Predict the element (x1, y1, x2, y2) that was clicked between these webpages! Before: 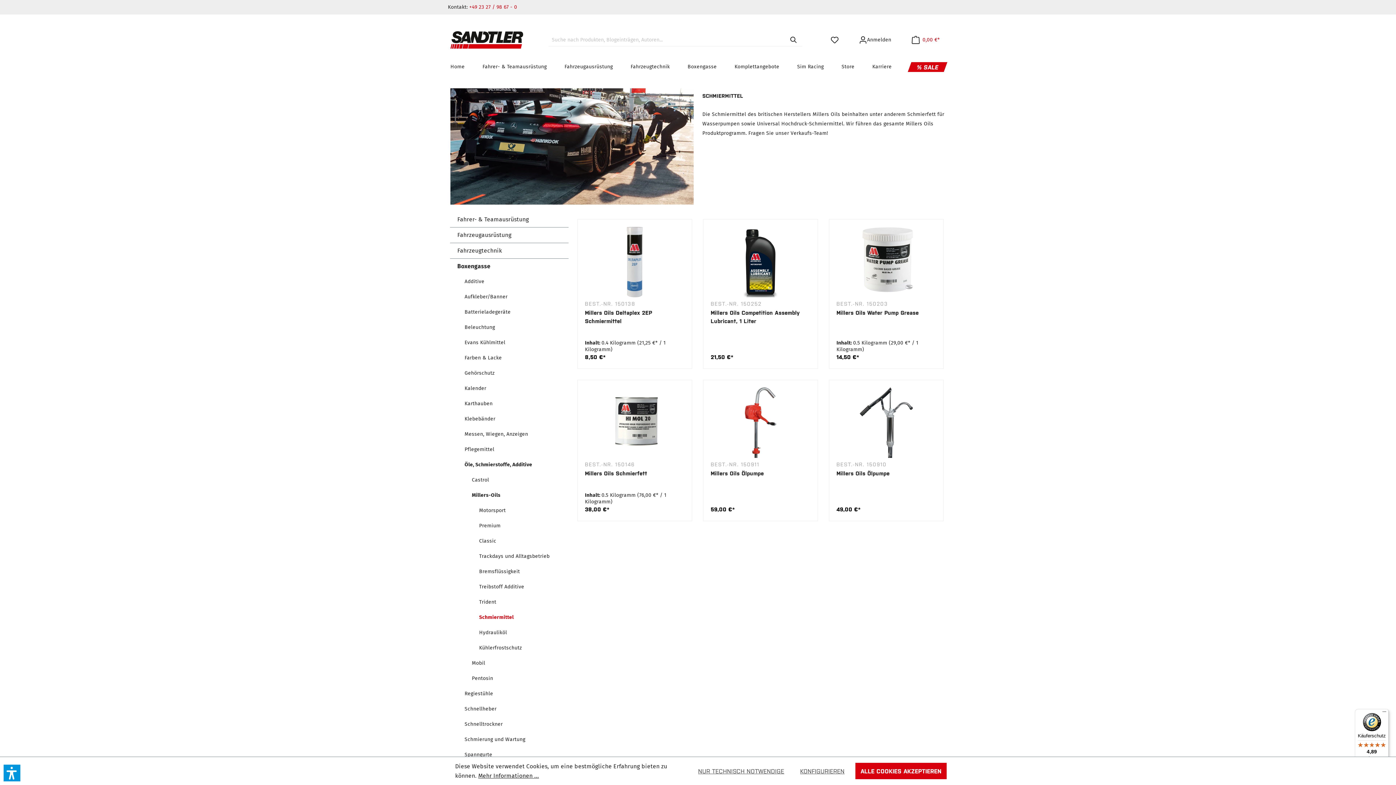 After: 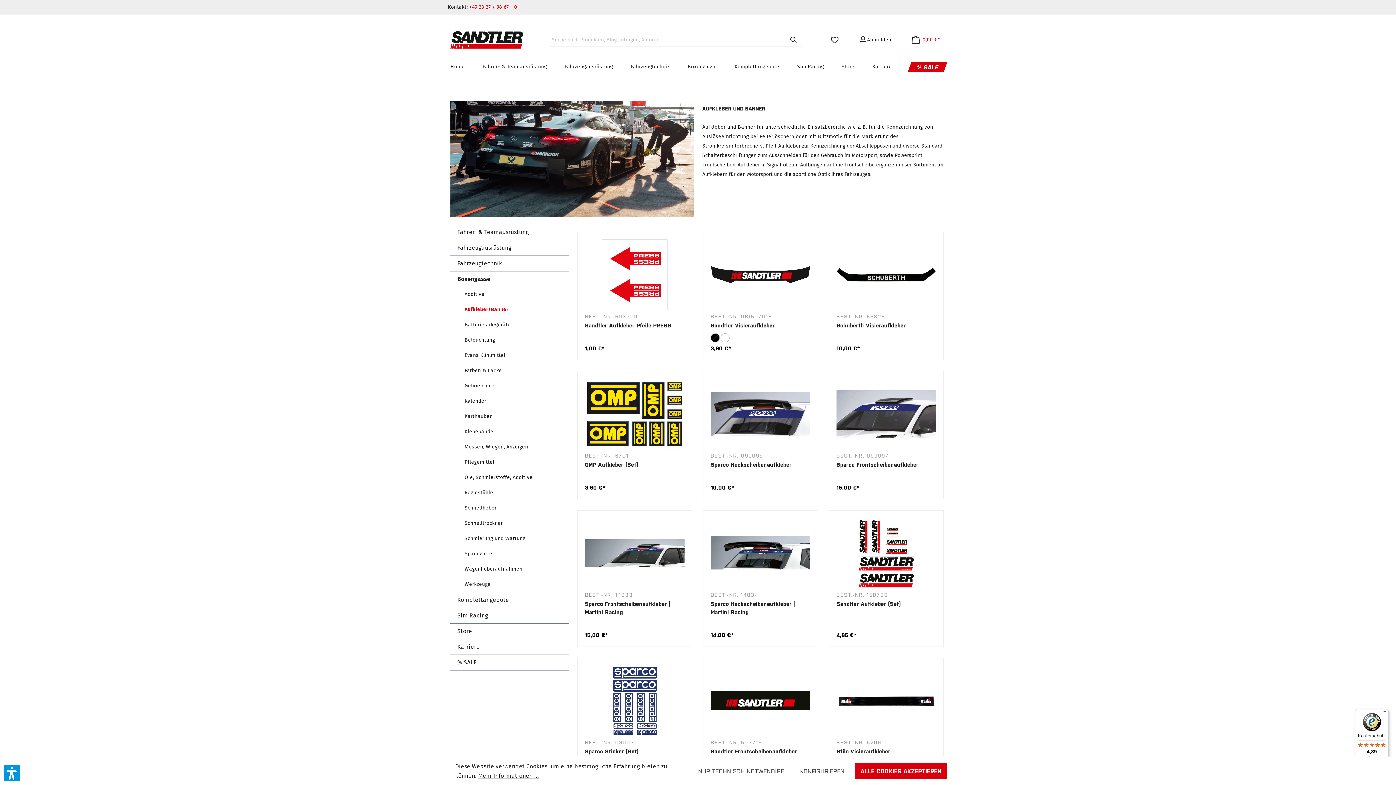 Action: label: Aufkleber/Banner bbox: (457, 289, 568, 304)